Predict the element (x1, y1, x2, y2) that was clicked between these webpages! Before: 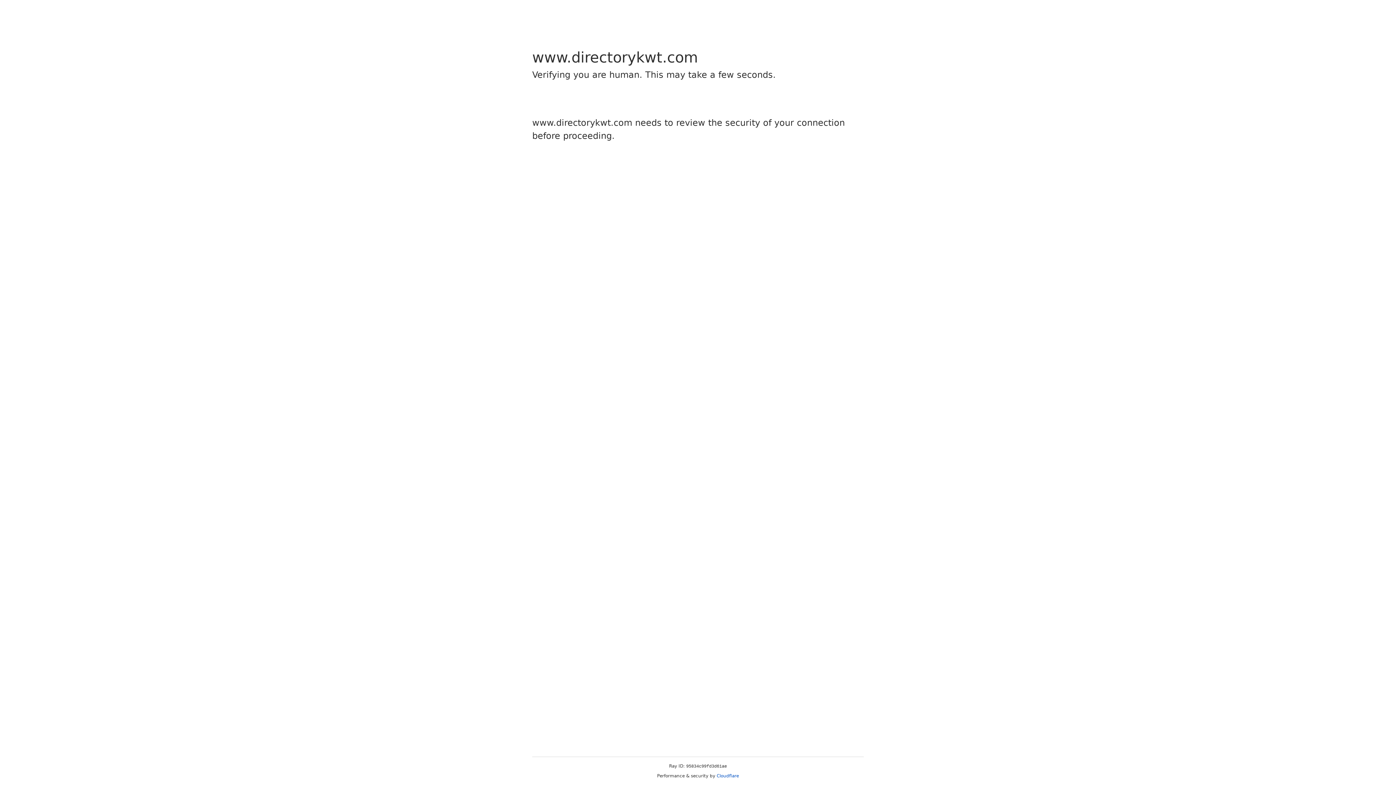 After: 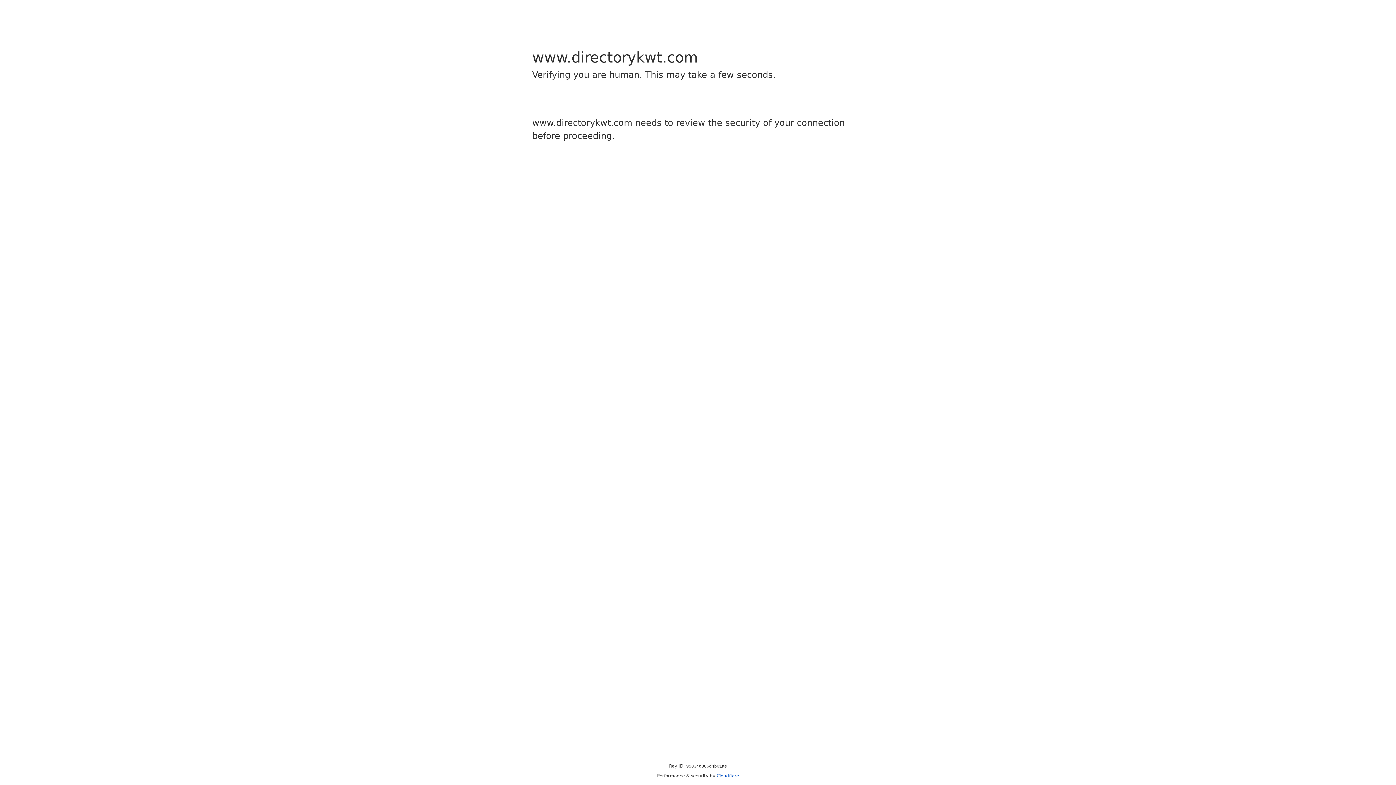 Action: label: Cloudflare bbox: (716, 773, 739, 778)